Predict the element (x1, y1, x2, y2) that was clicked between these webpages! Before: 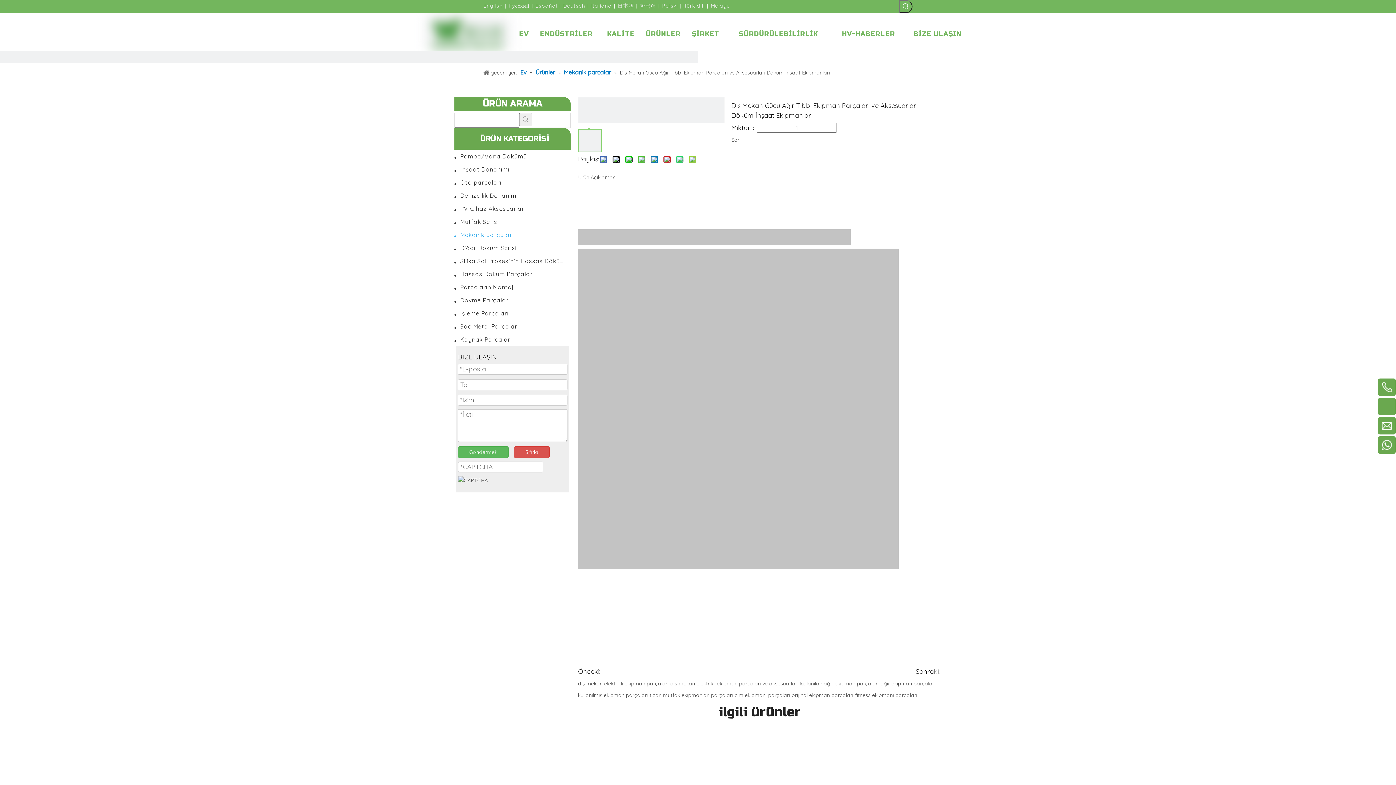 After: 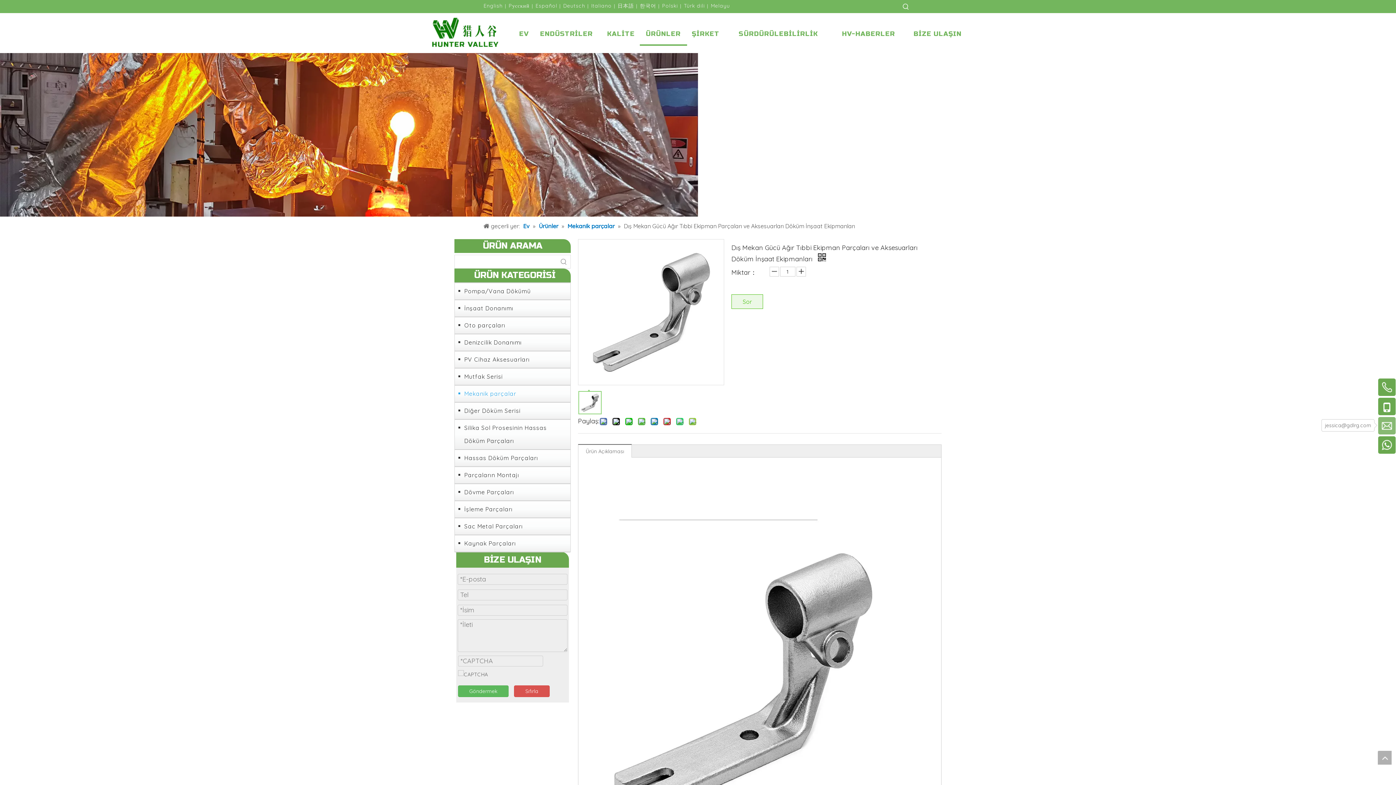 Action: bbox: (1378, 417, 1396, 434)